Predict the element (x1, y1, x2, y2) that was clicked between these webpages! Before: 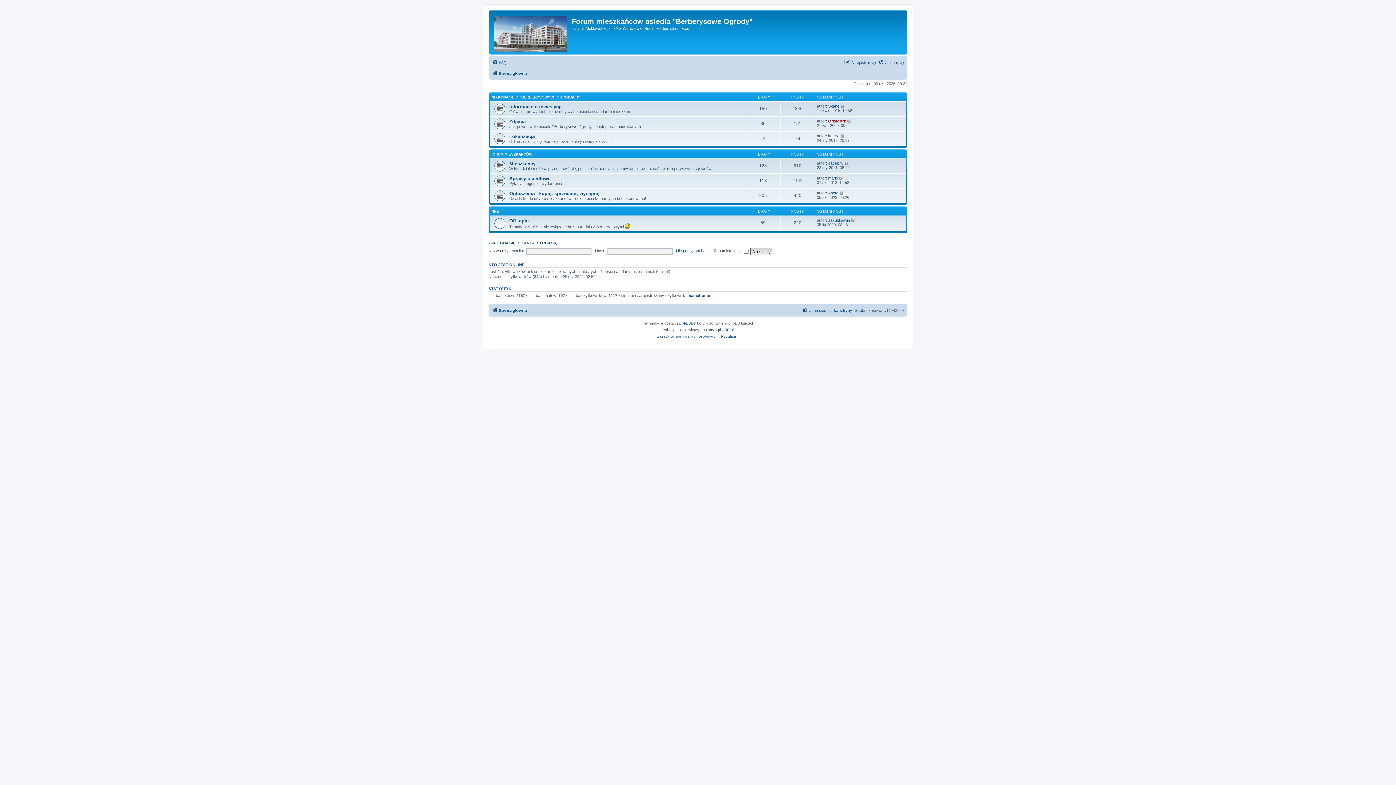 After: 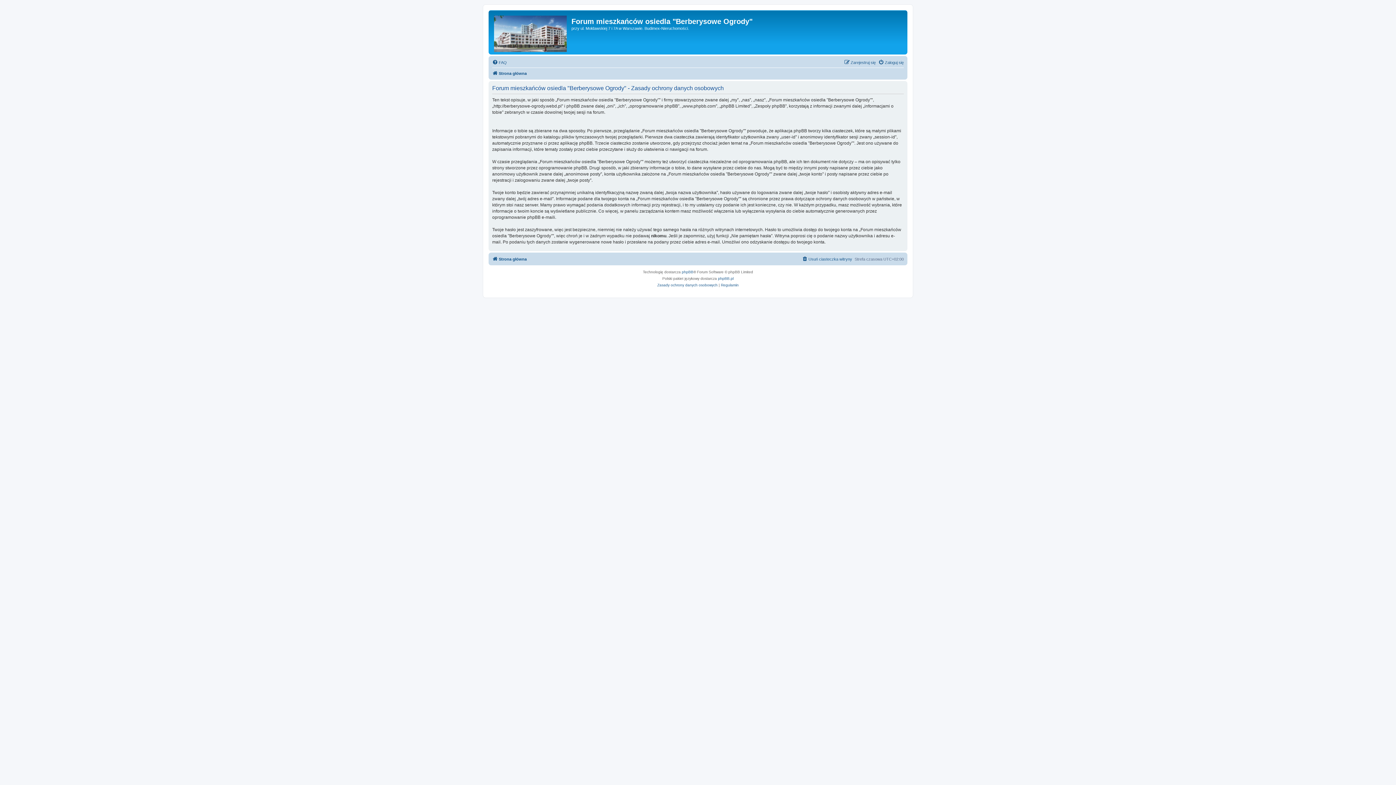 Action: label: Zasady ochrony danych osobowych bbox: (657, 333, 717, 340)